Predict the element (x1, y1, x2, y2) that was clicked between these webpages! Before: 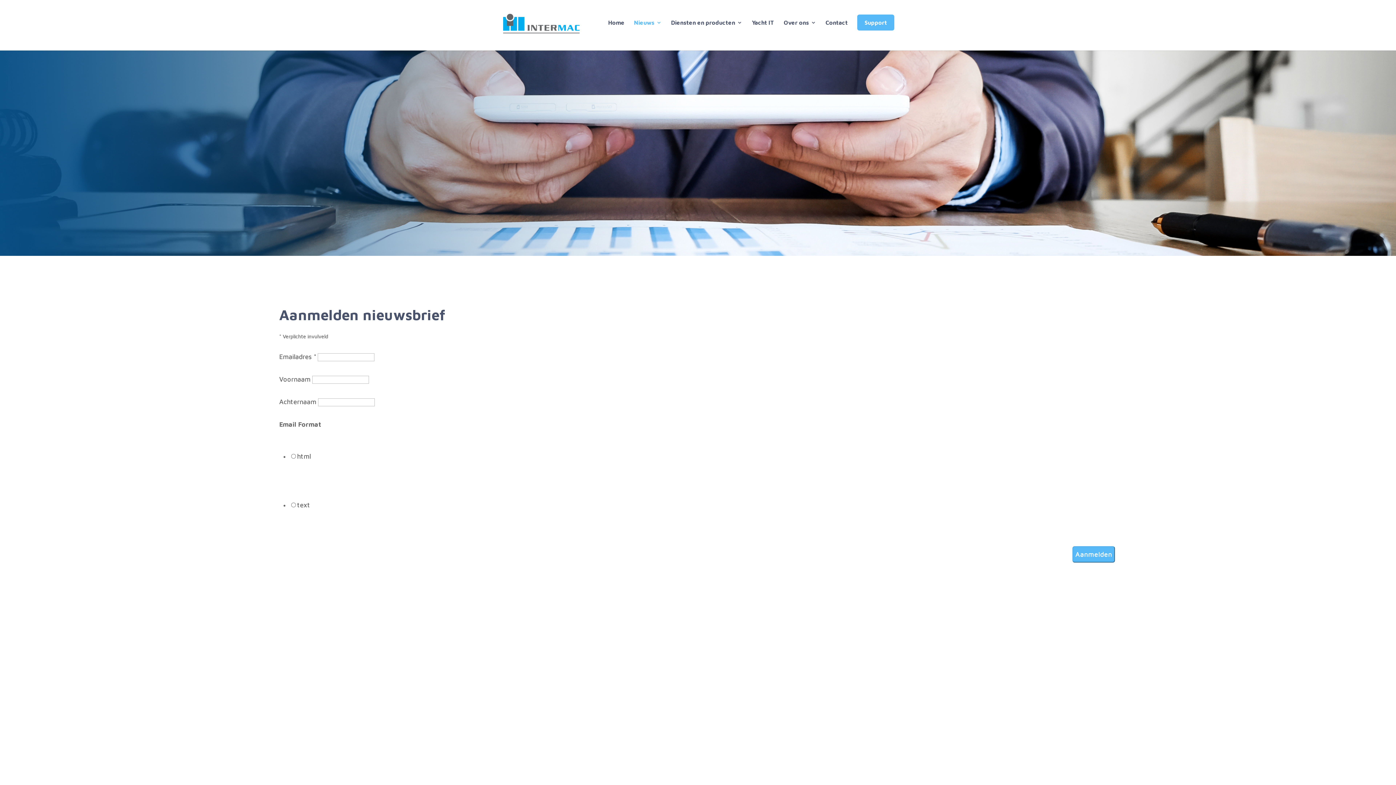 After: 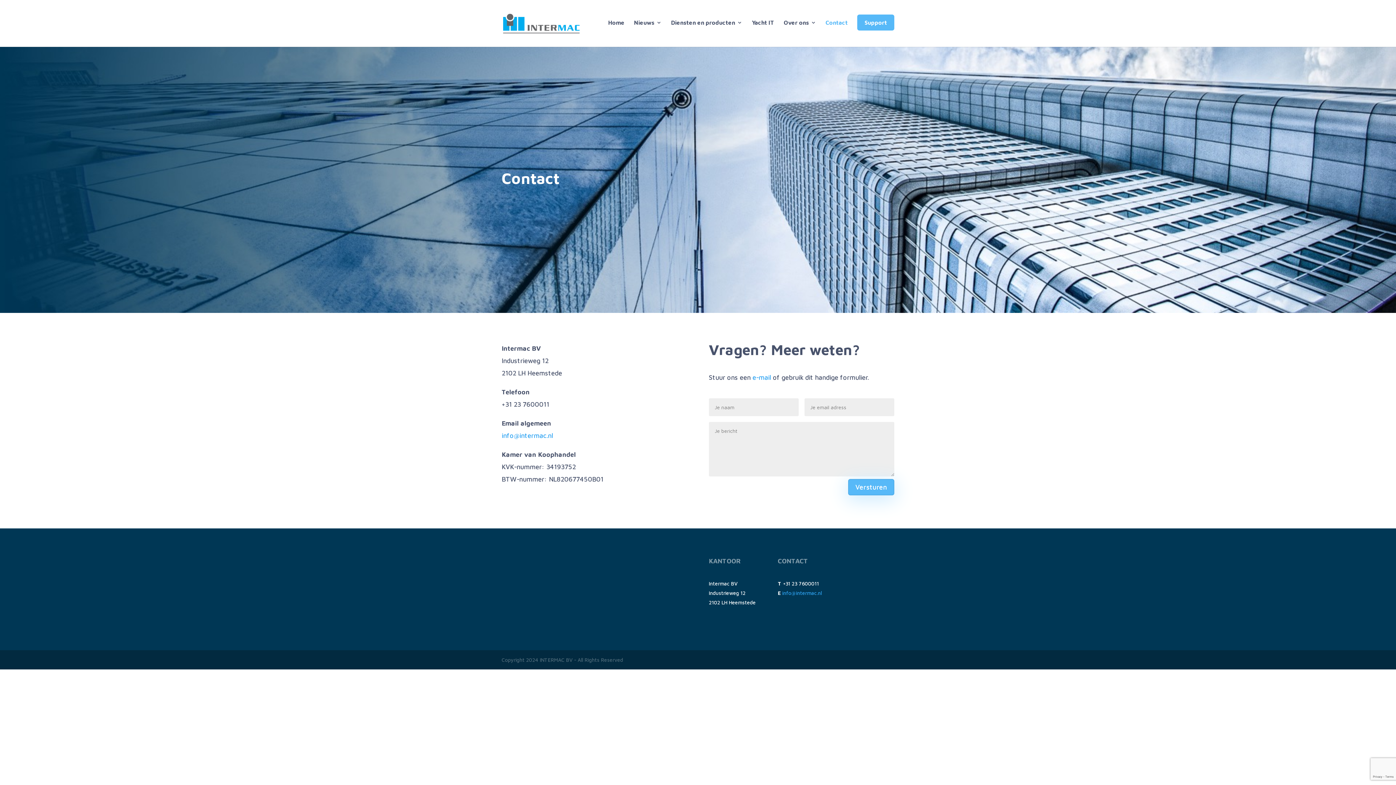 Action: bbox: (825, 20, 848, 39) label: Contact